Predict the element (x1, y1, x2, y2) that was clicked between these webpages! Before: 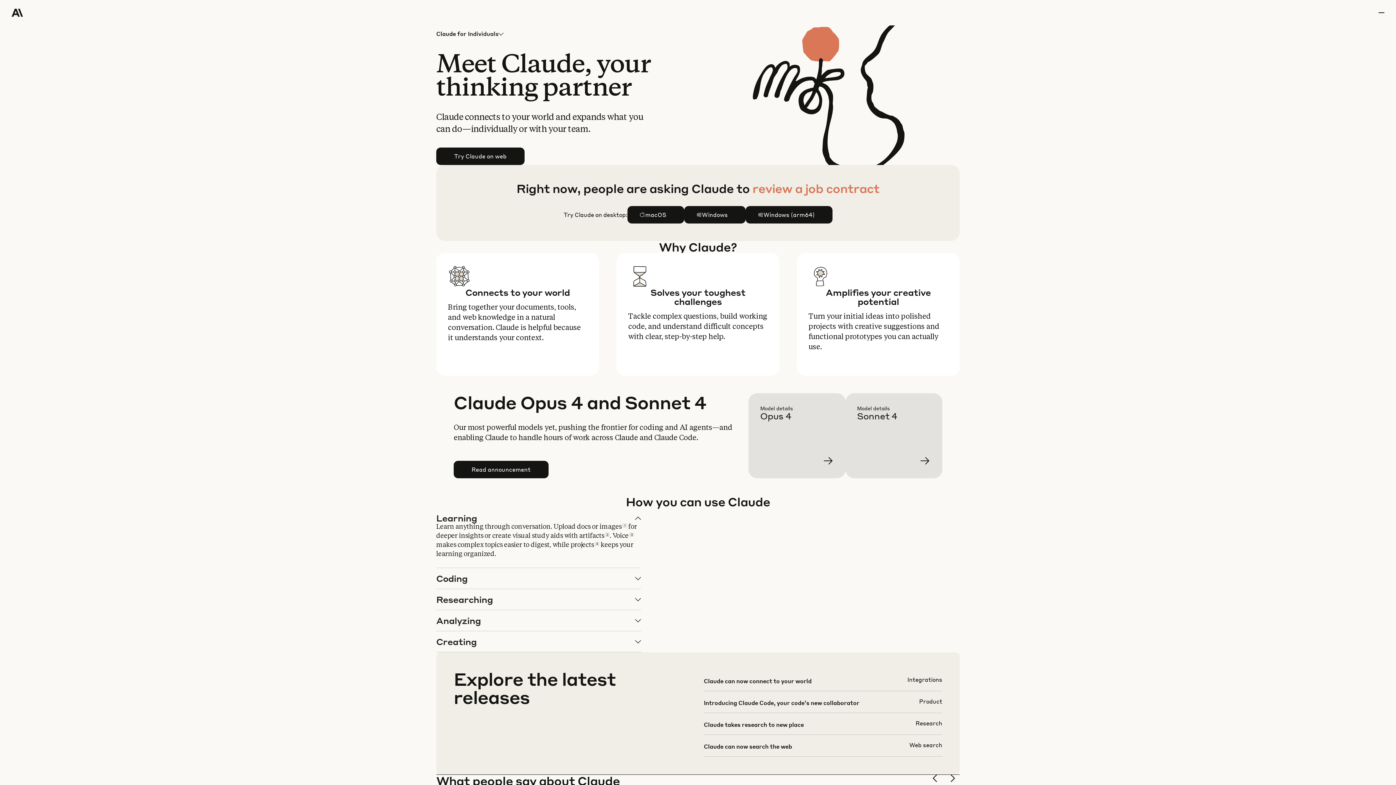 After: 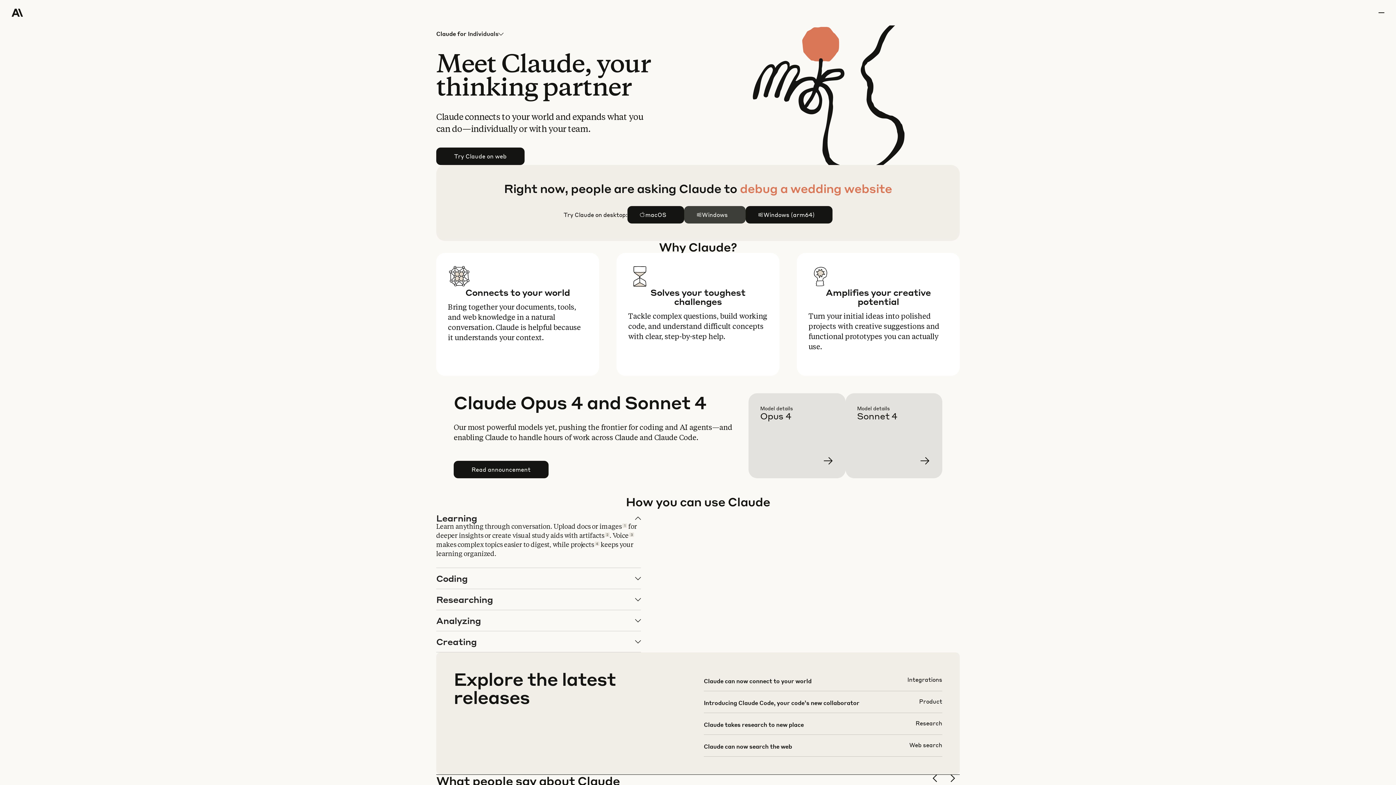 Action: bbox: (684, 206, 745, 223) label: Windows